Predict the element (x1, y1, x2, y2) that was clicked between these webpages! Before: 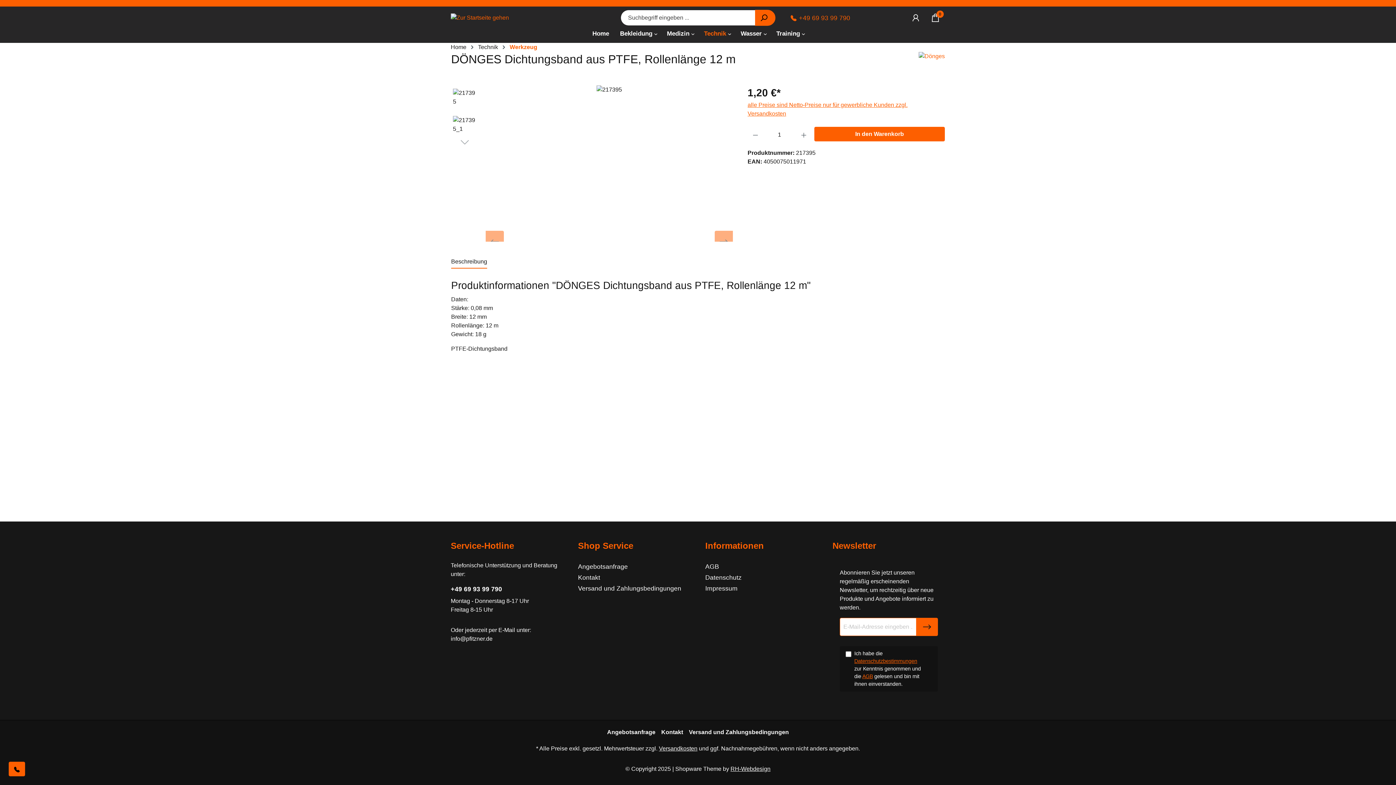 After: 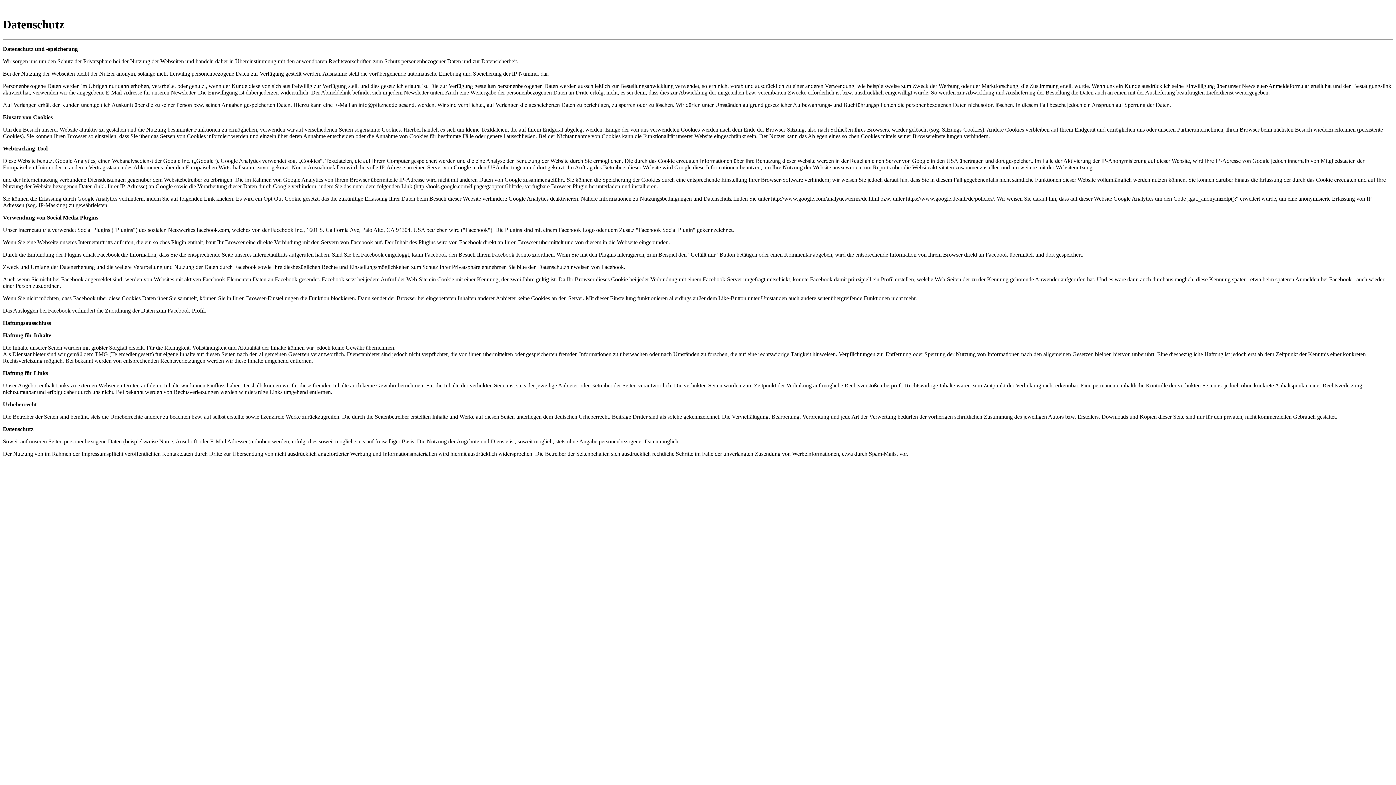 Action: bbox: (854, 658, 917, 664) label: Datenschutzbestimmungen